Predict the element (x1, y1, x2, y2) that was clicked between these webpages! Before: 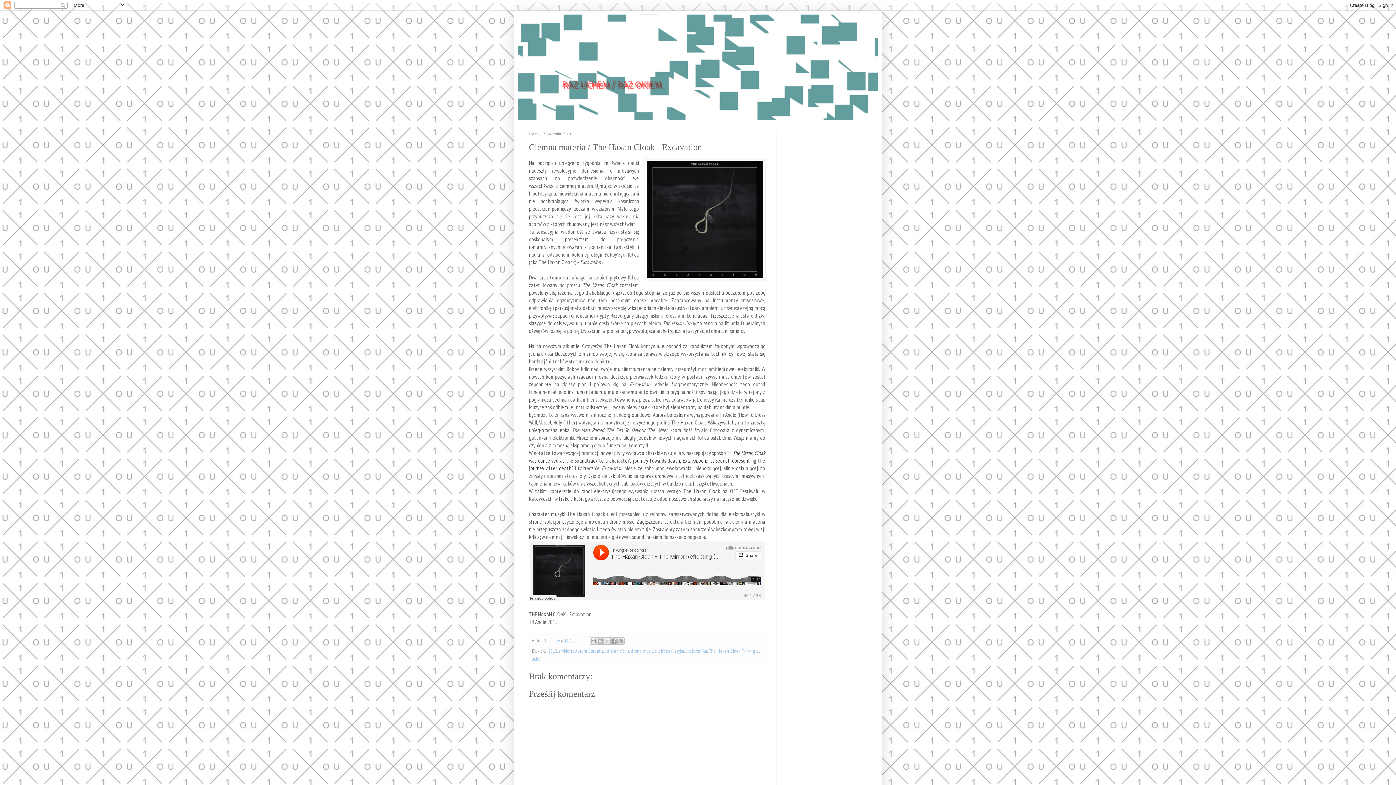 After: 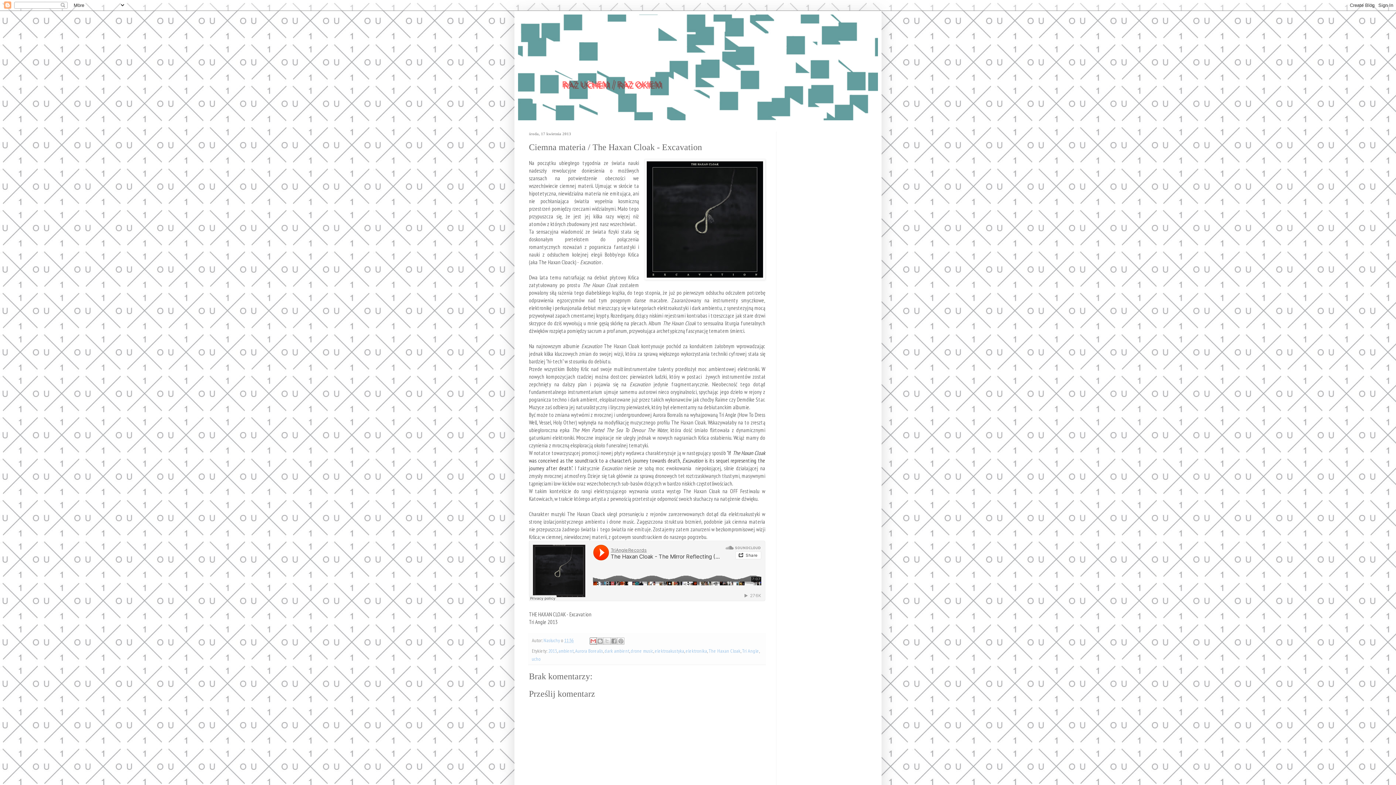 Action: label: Wyślij pocztą e-mail bbox: (589, 637, 596, 645)